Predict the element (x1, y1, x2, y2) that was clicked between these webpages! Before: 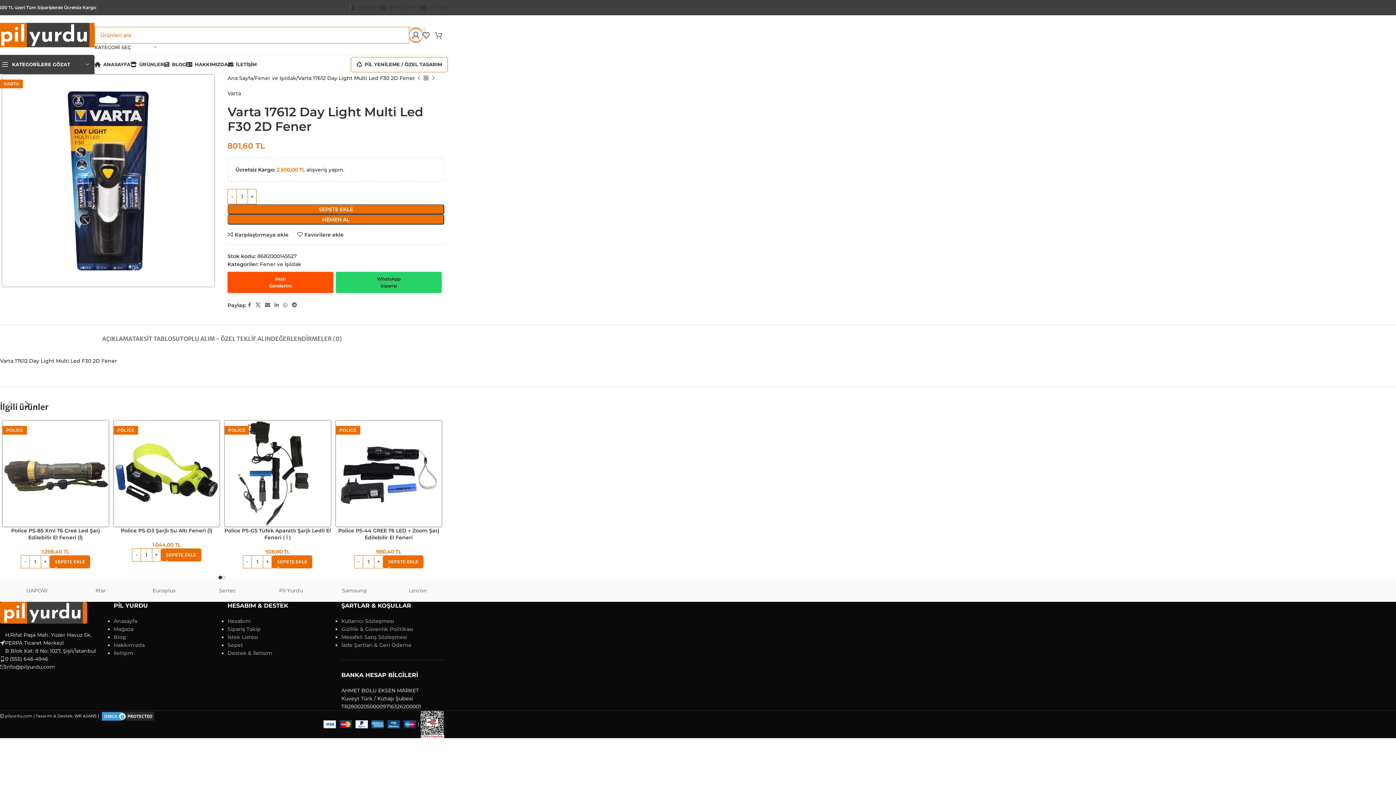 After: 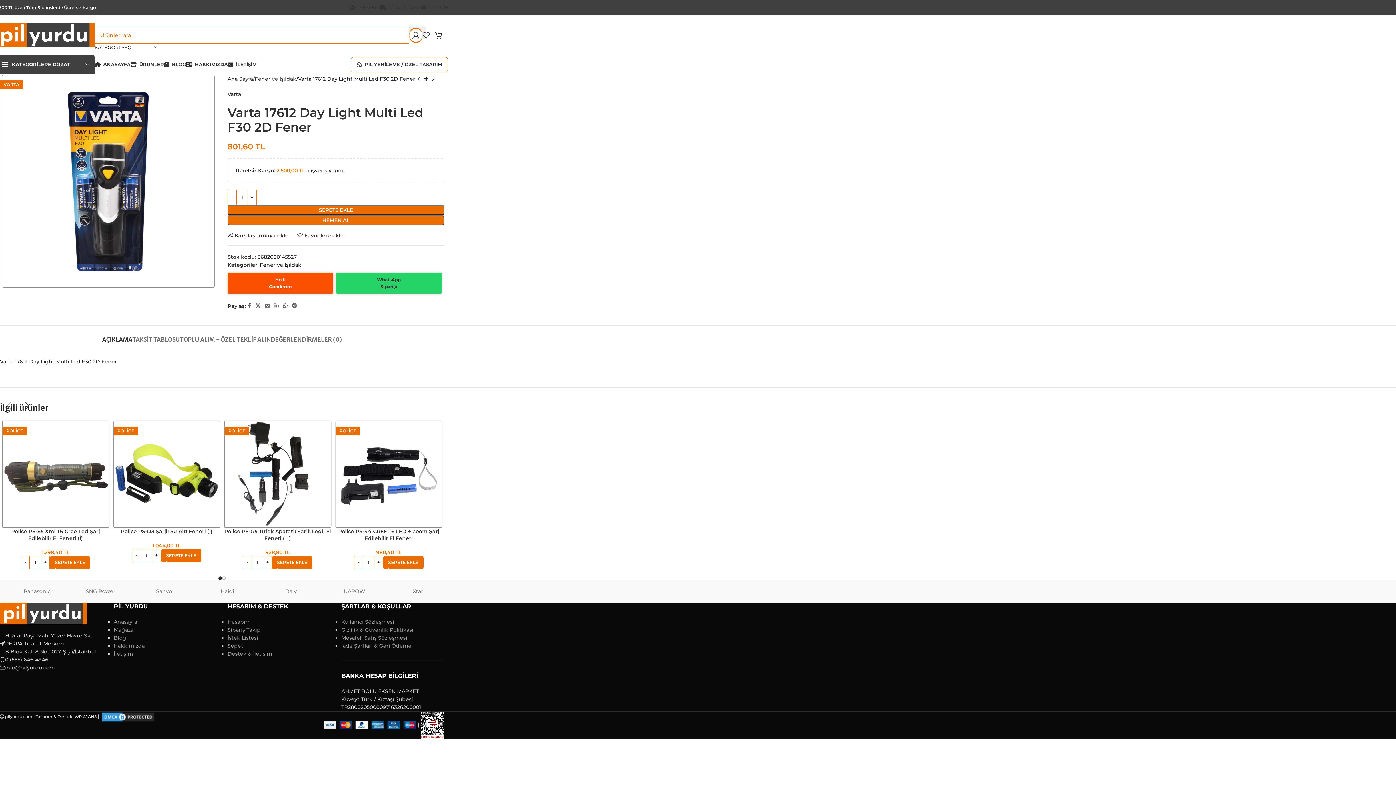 Action: bbox: (102, 324, 132, 346) label: AÇIKLAMA